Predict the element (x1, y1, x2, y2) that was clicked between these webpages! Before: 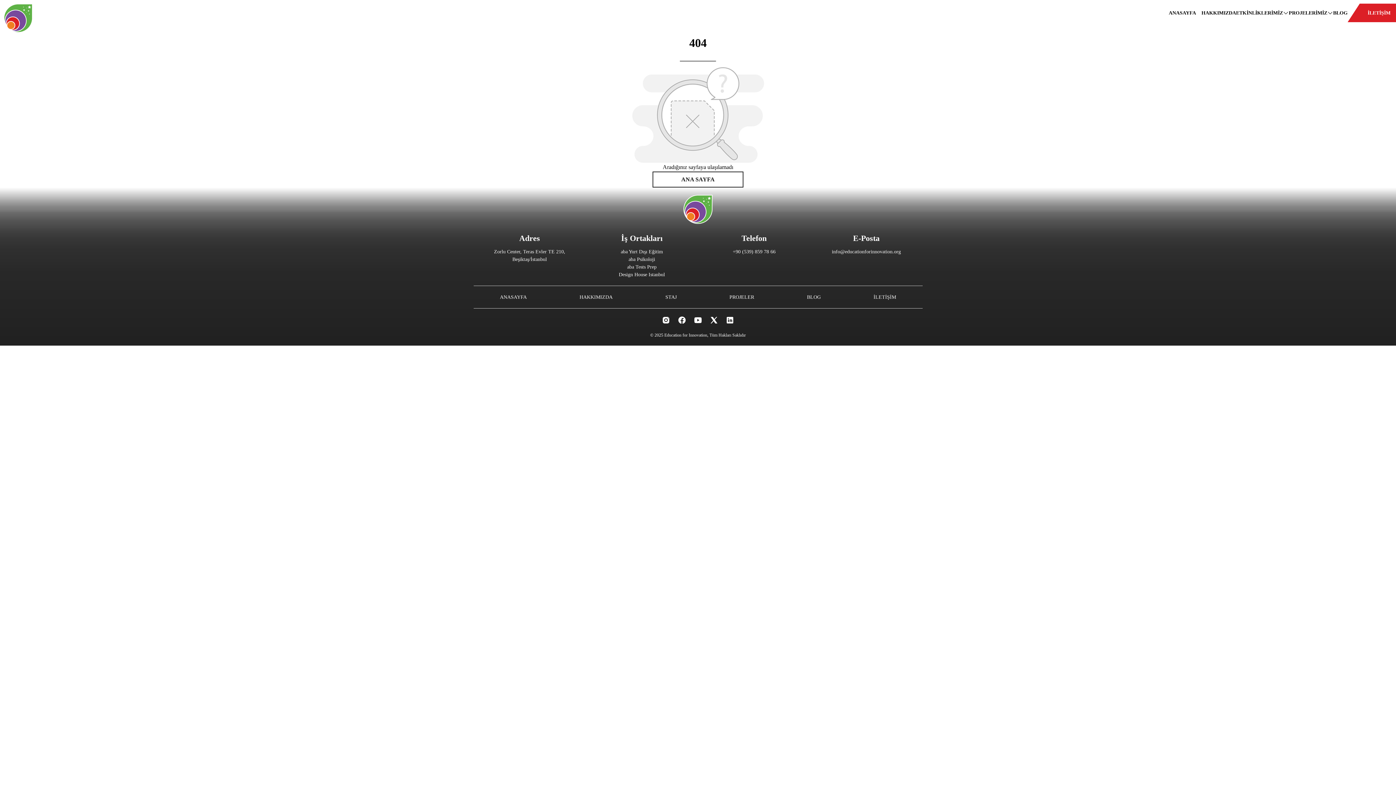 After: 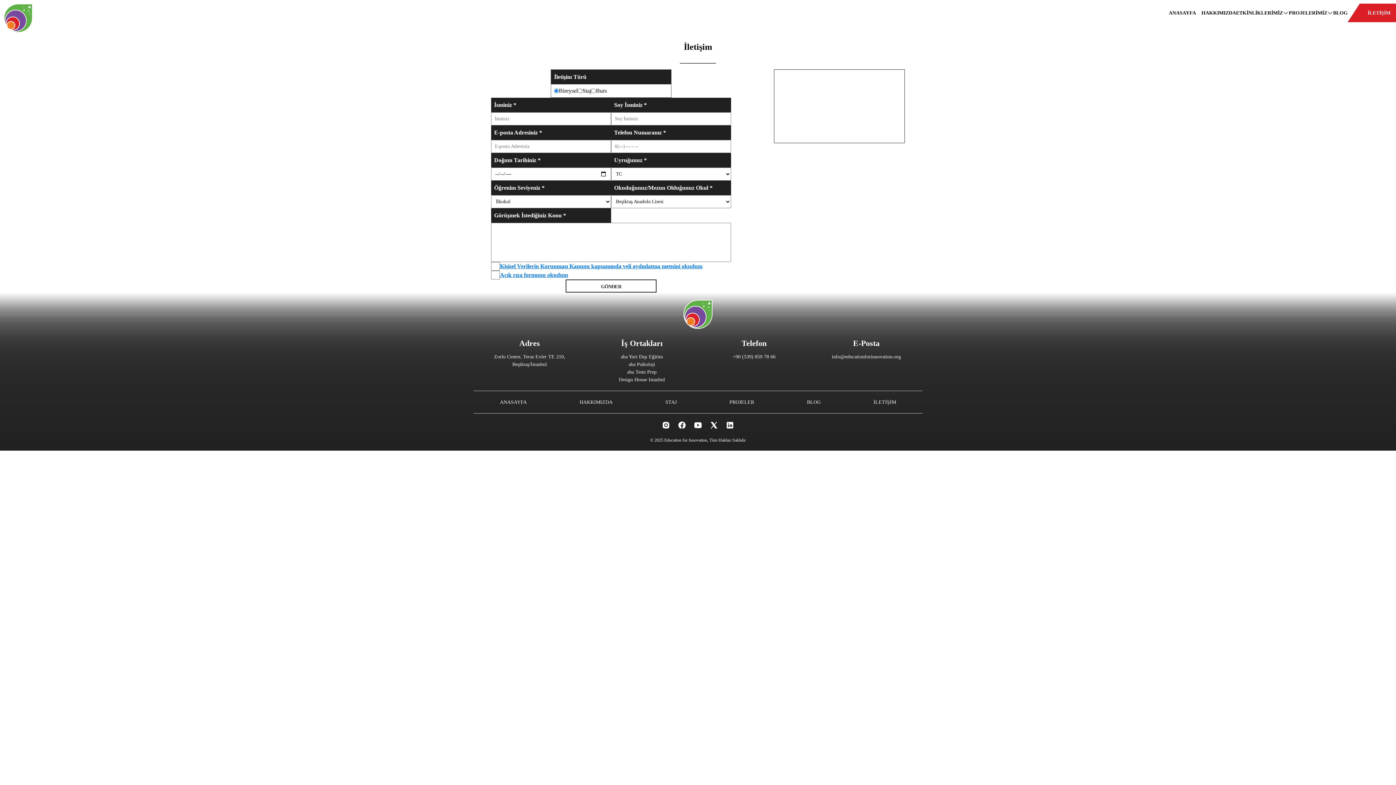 Action: bbox: (1368, 4, 1390, 21) label: İLETİŞİM